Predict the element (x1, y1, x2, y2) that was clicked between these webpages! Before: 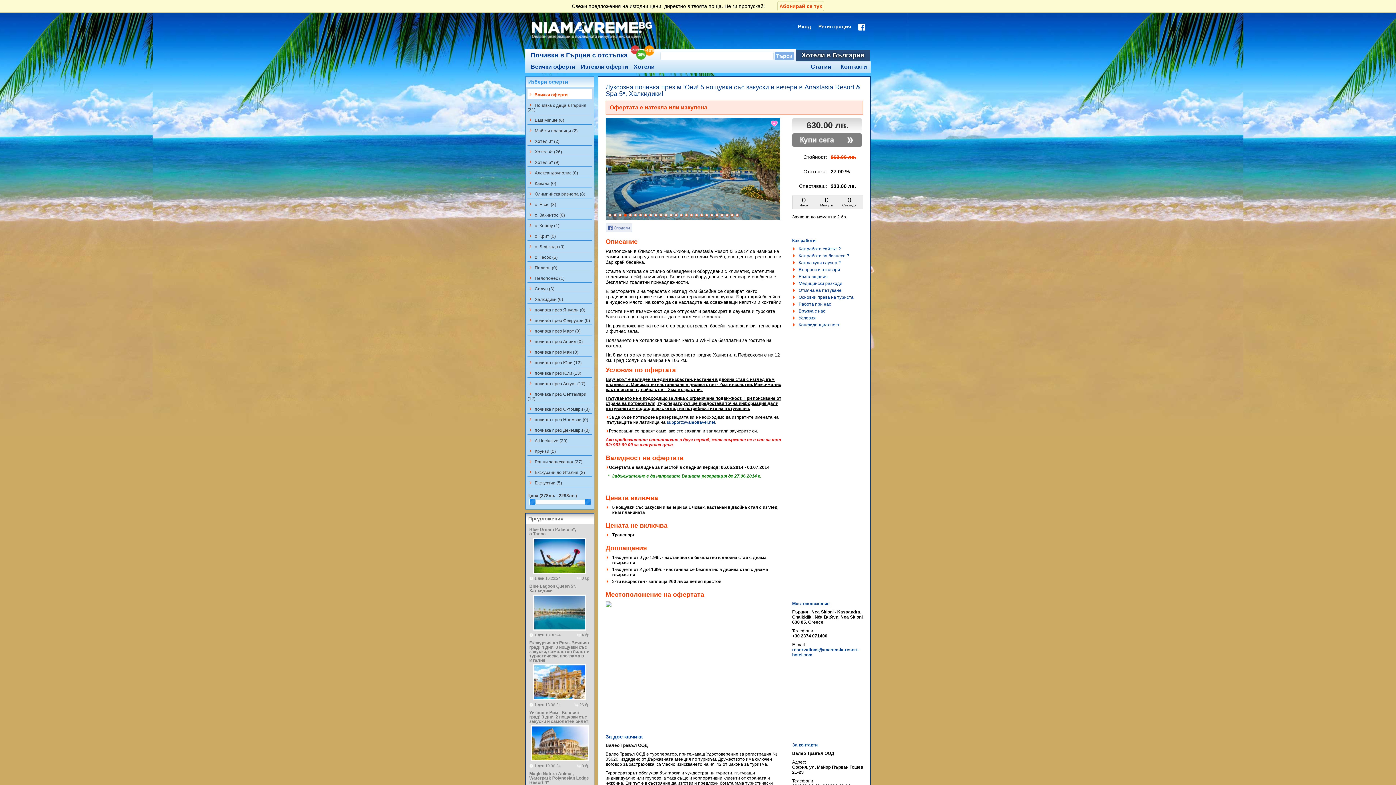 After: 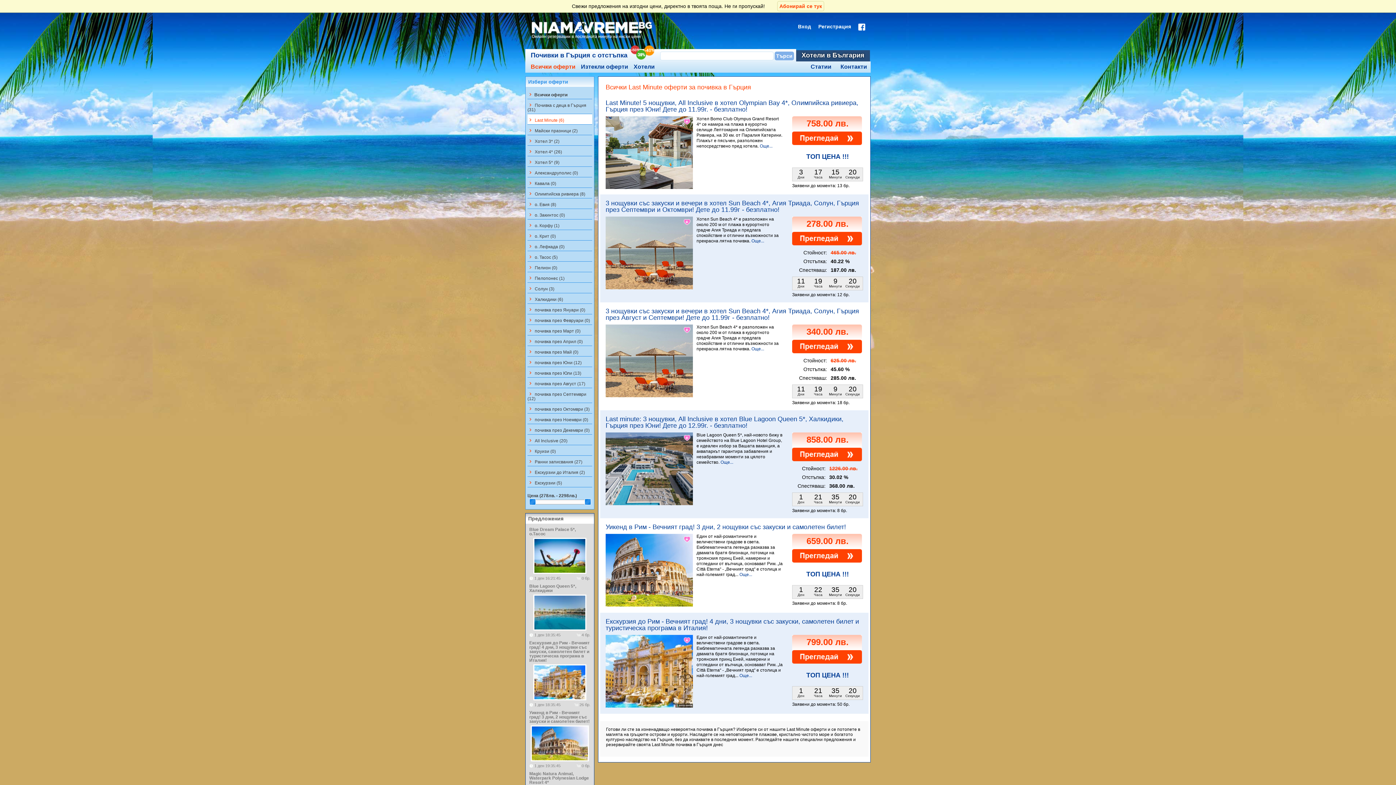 Action: bbox: (527, 114, 592, 124) label: keyboard_arrow_right Last Minute (6)